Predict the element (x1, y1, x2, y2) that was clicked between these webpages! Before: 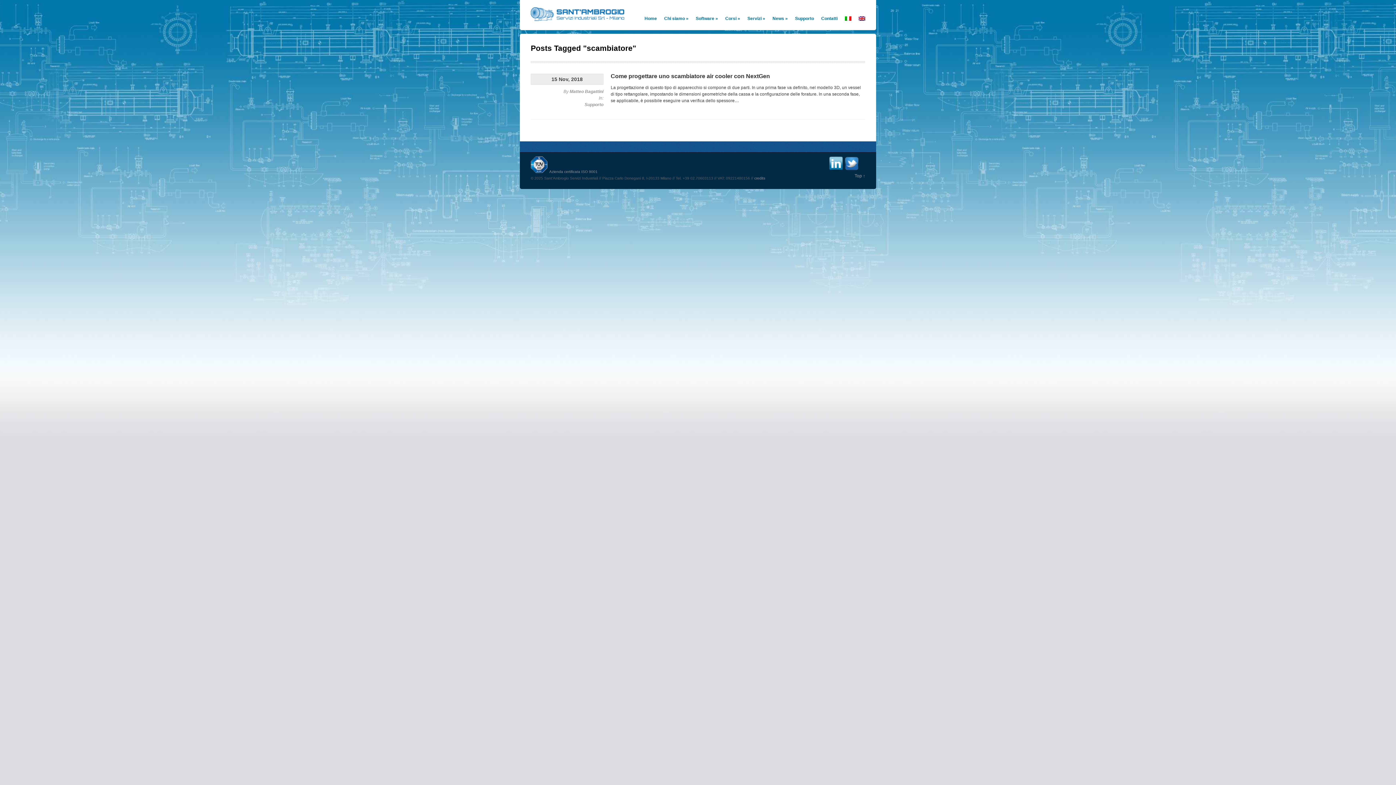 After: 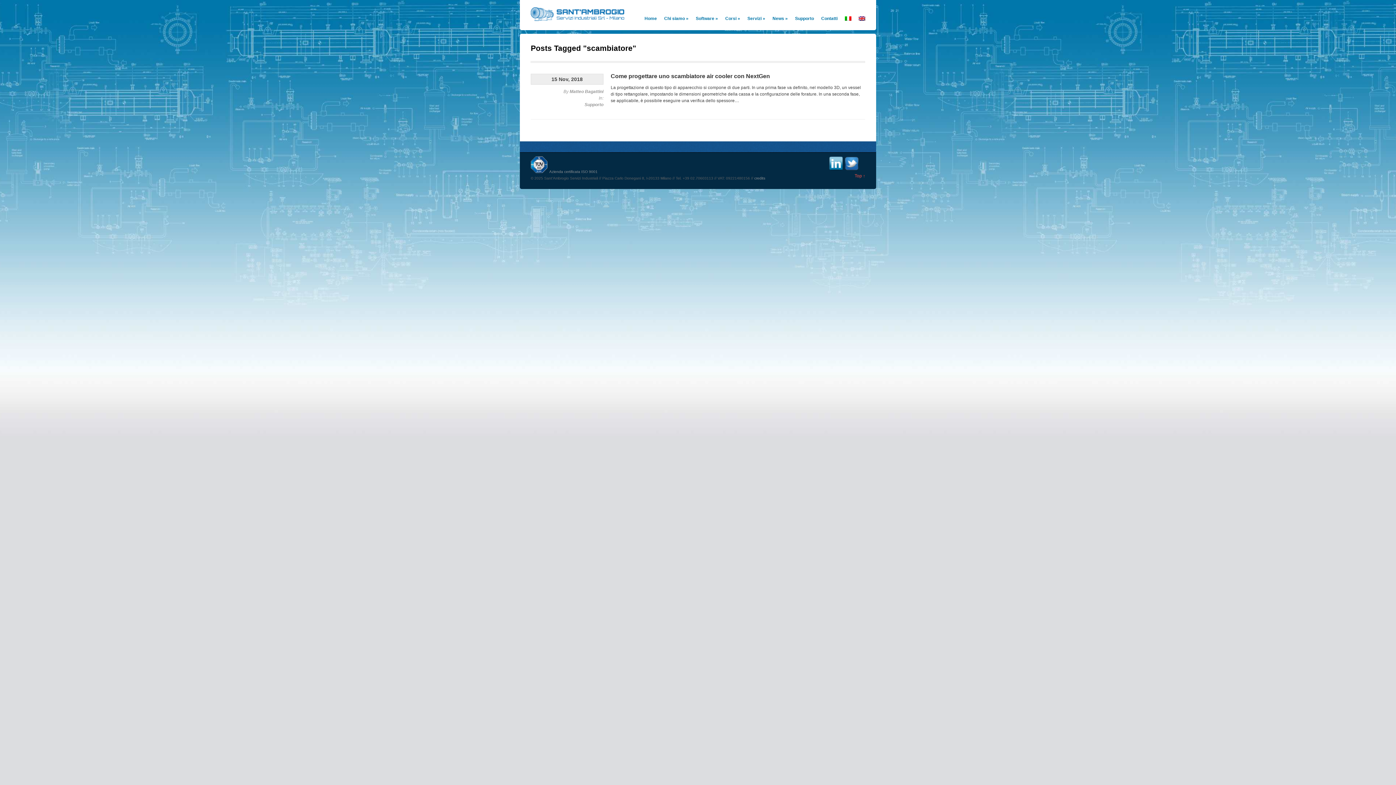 Action: label: Top ↑ bbox: (854, 173, 865, 178)